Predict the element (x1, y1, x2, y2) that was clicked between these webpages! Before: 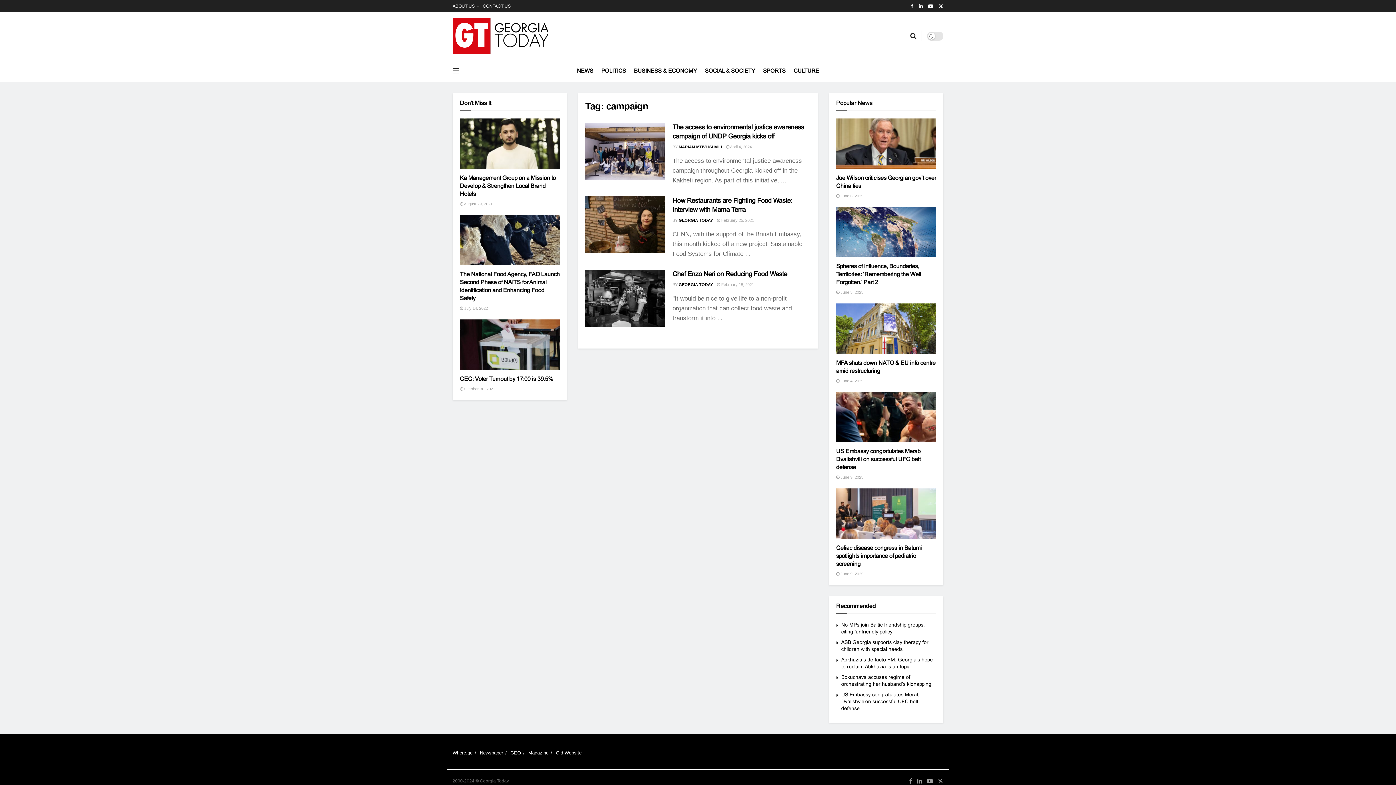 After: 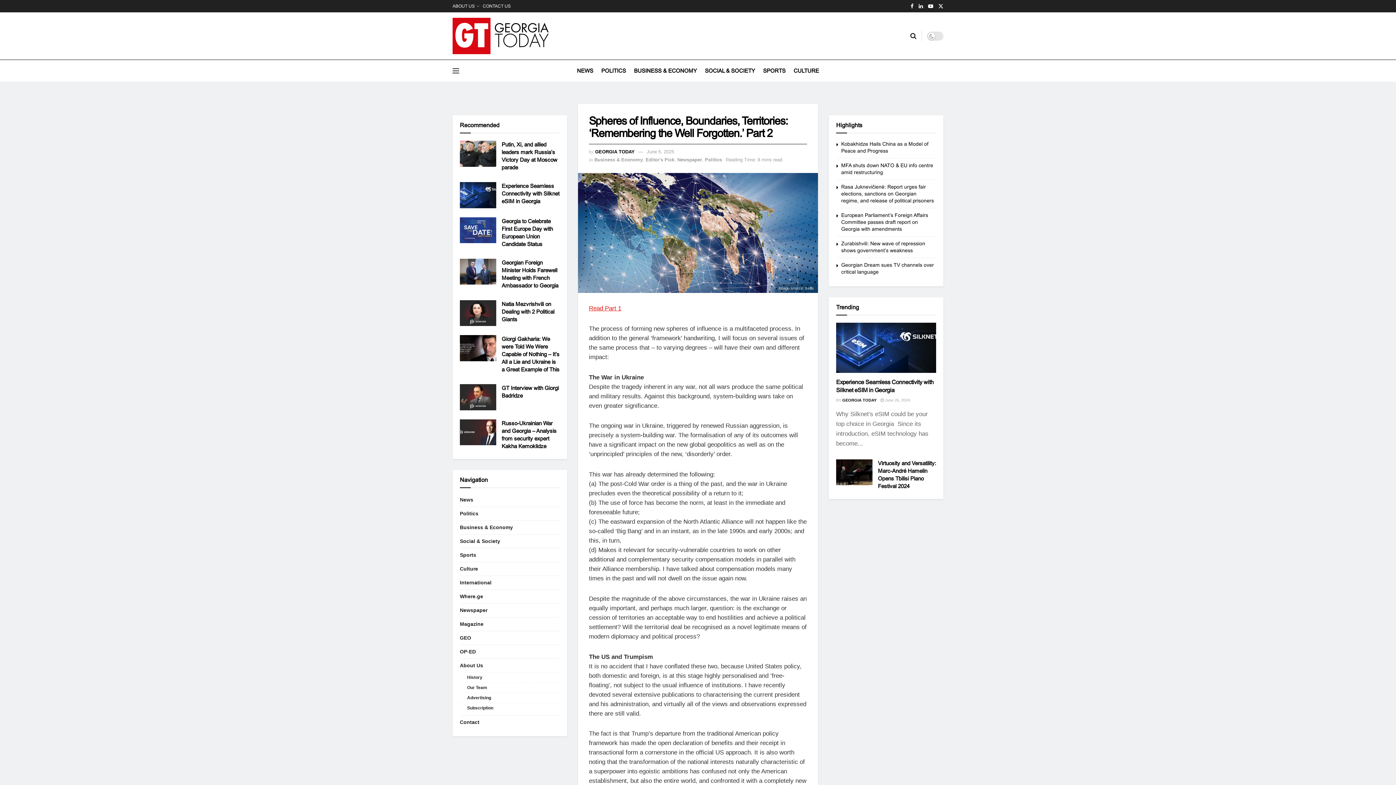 Action: bbox: (836, 290, 863, 294) label:  June 5, 2025